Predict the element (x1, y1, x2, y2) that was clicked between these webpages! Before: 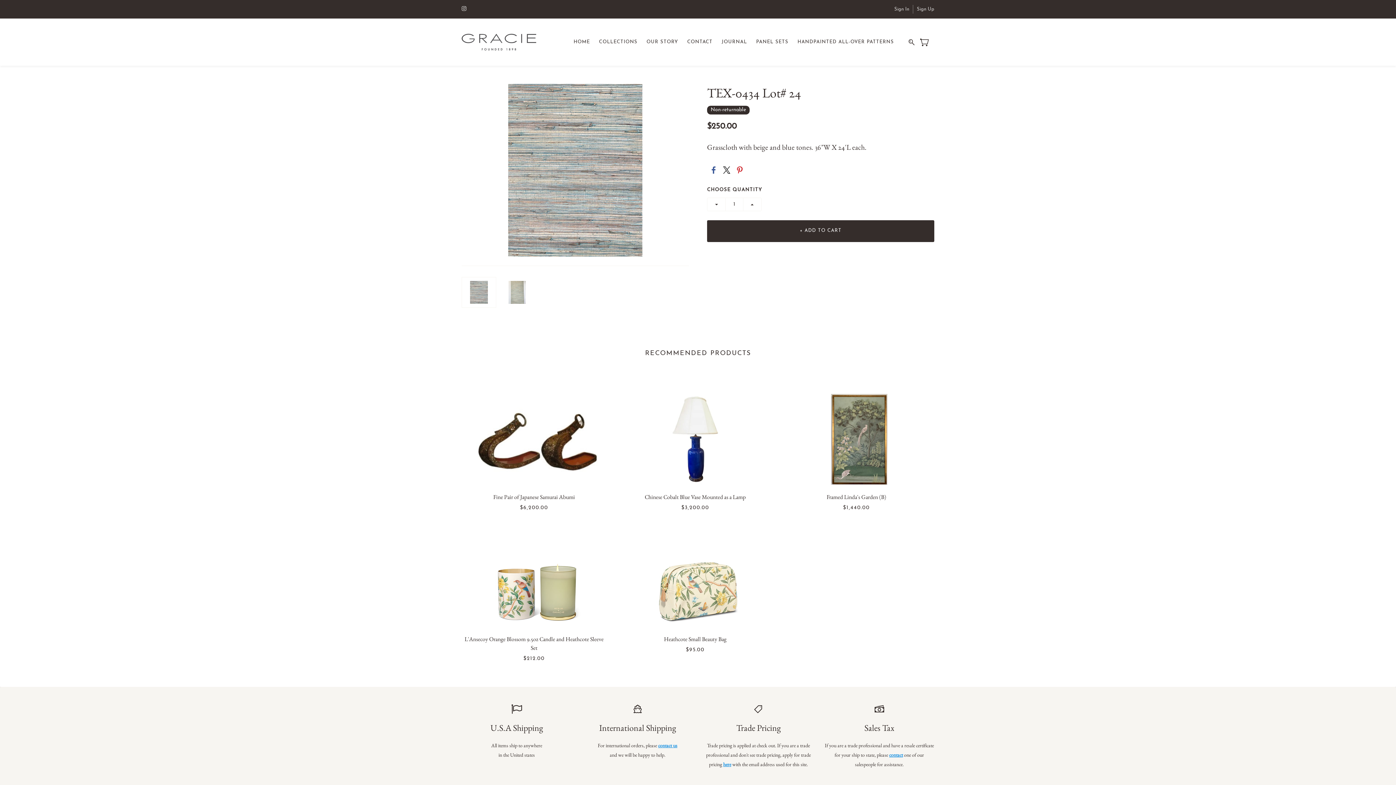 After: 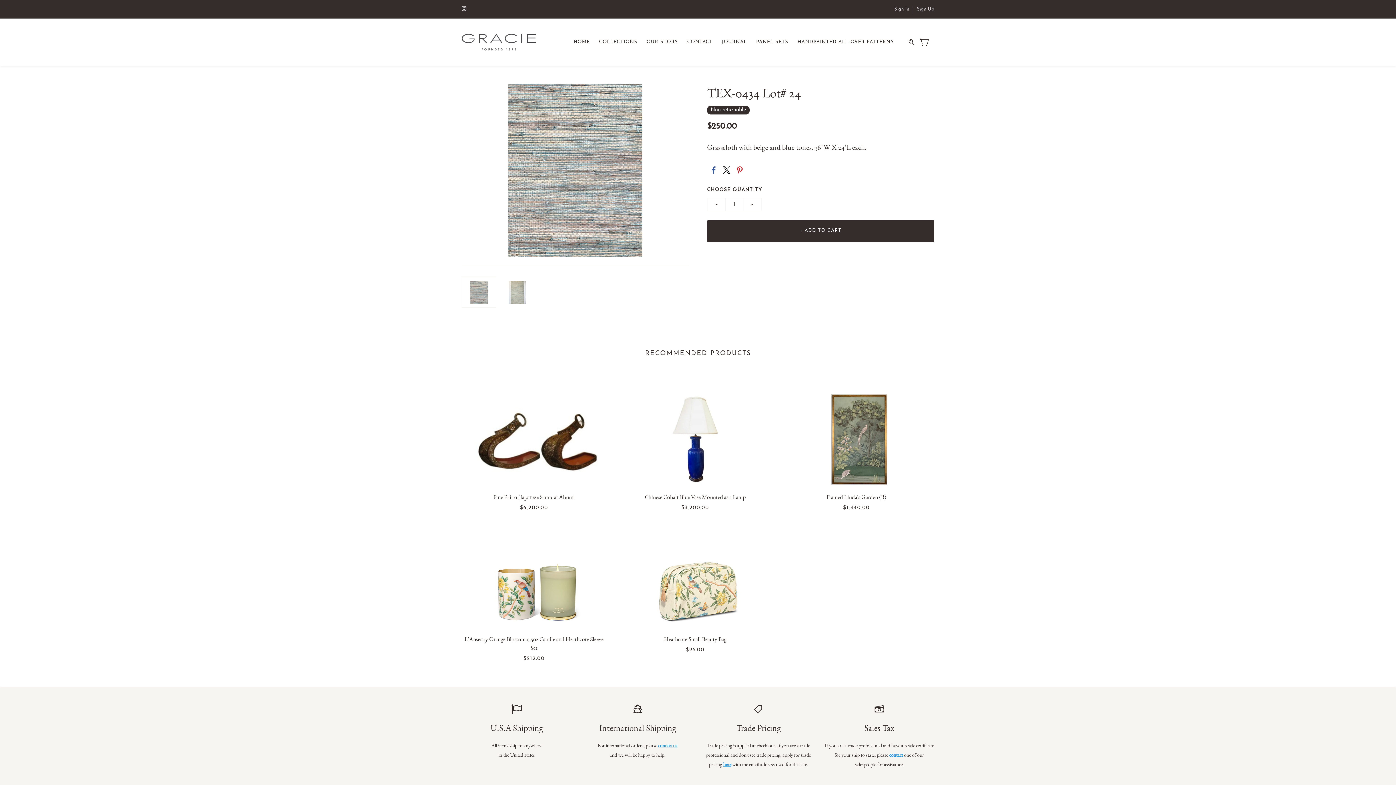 Action: bbox: (461, 7, 466, 12)